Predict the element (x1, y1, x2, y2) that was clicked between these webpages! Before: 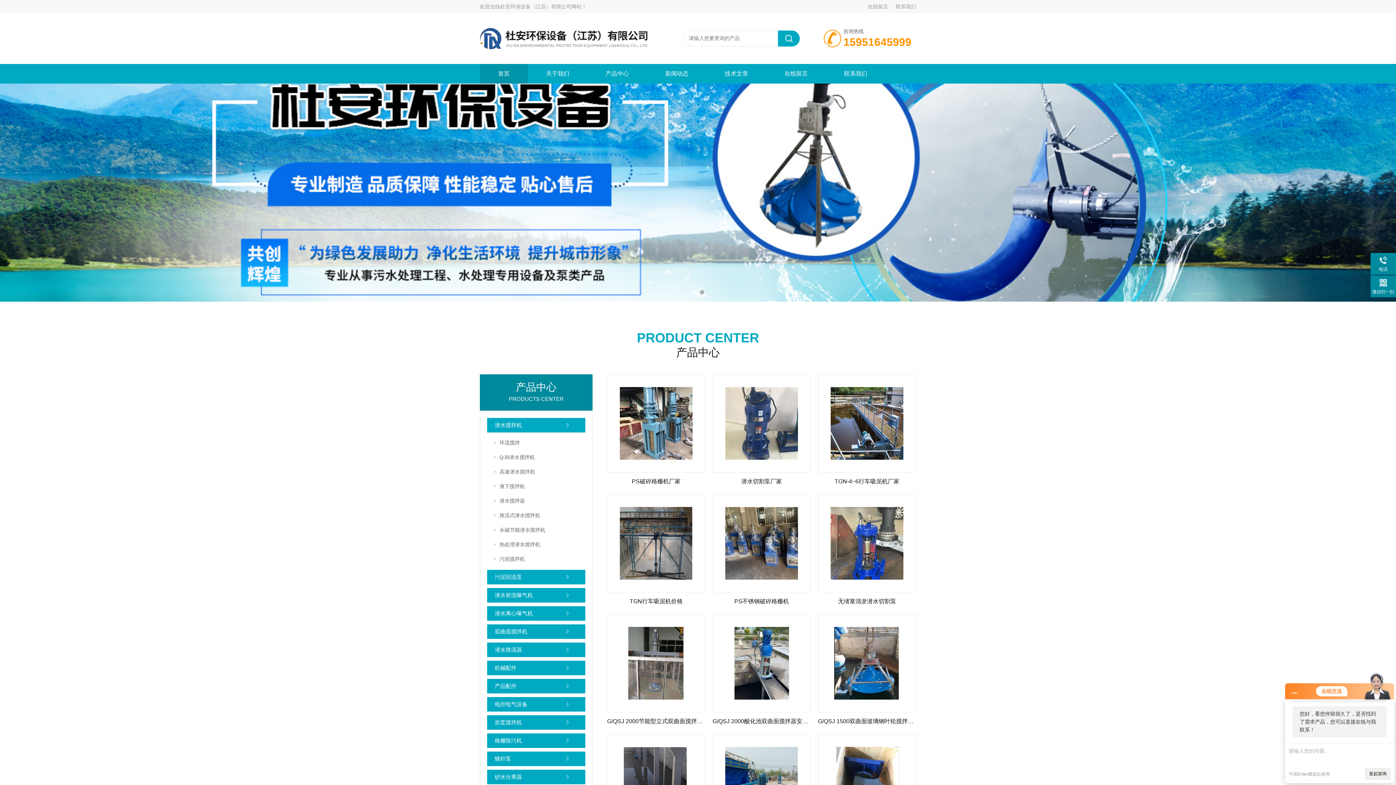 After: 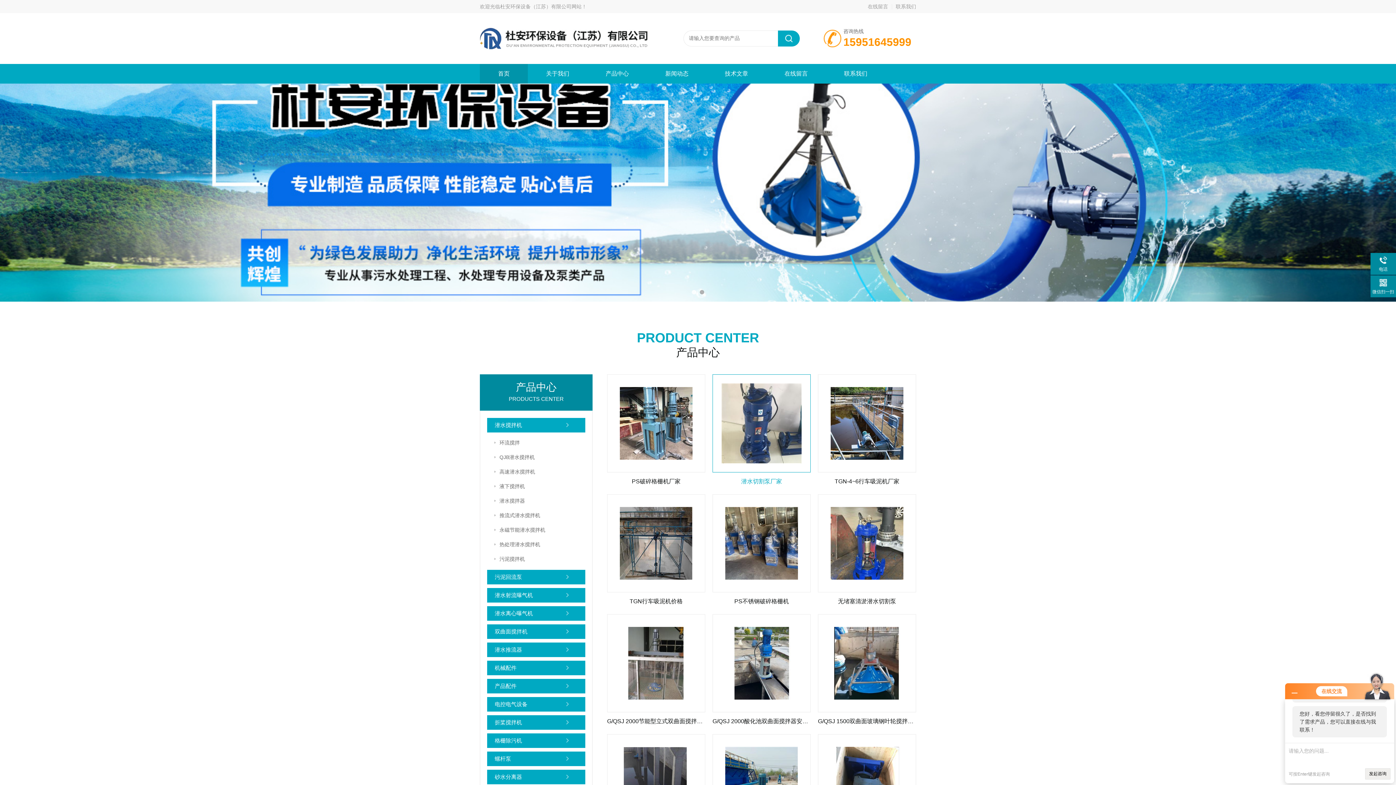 Action: bbox: (725, 420, 798, 426)